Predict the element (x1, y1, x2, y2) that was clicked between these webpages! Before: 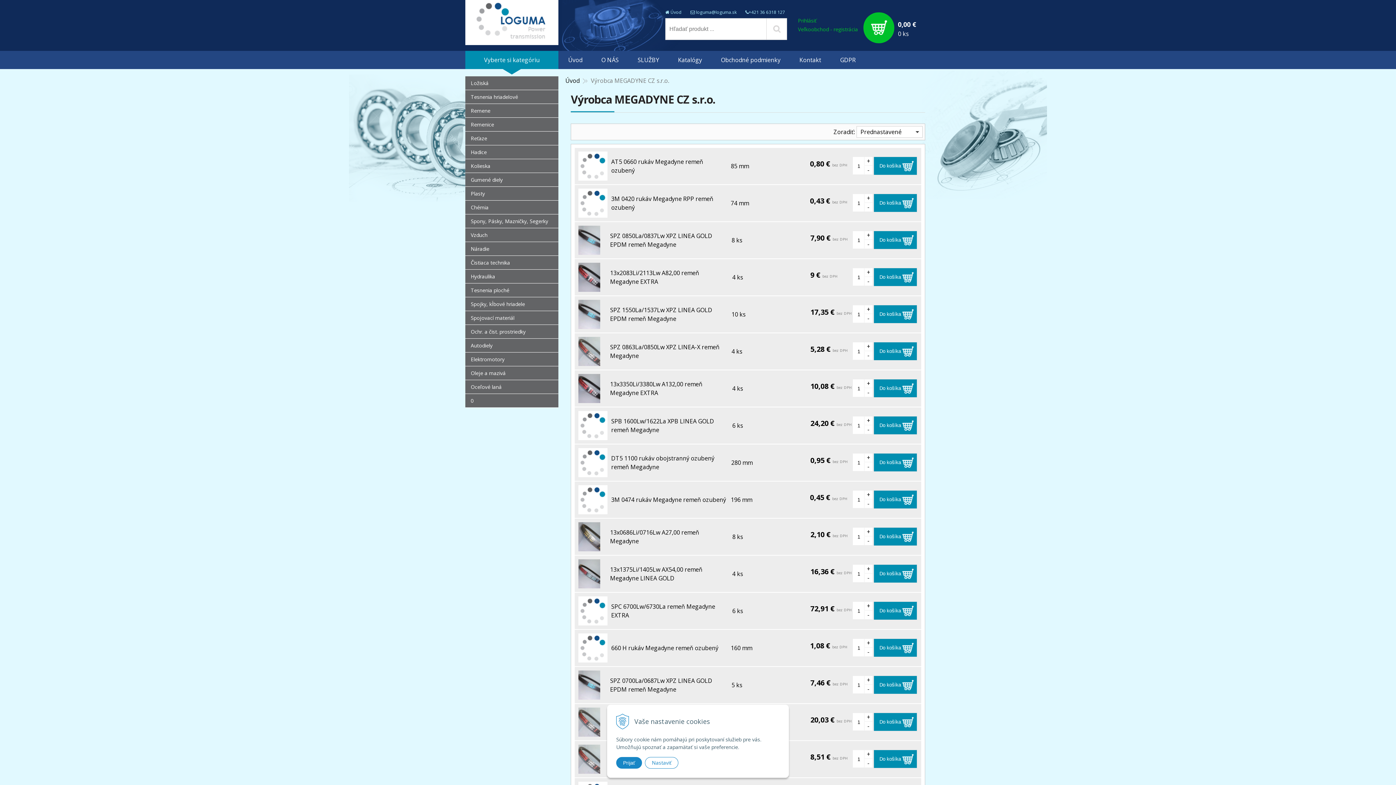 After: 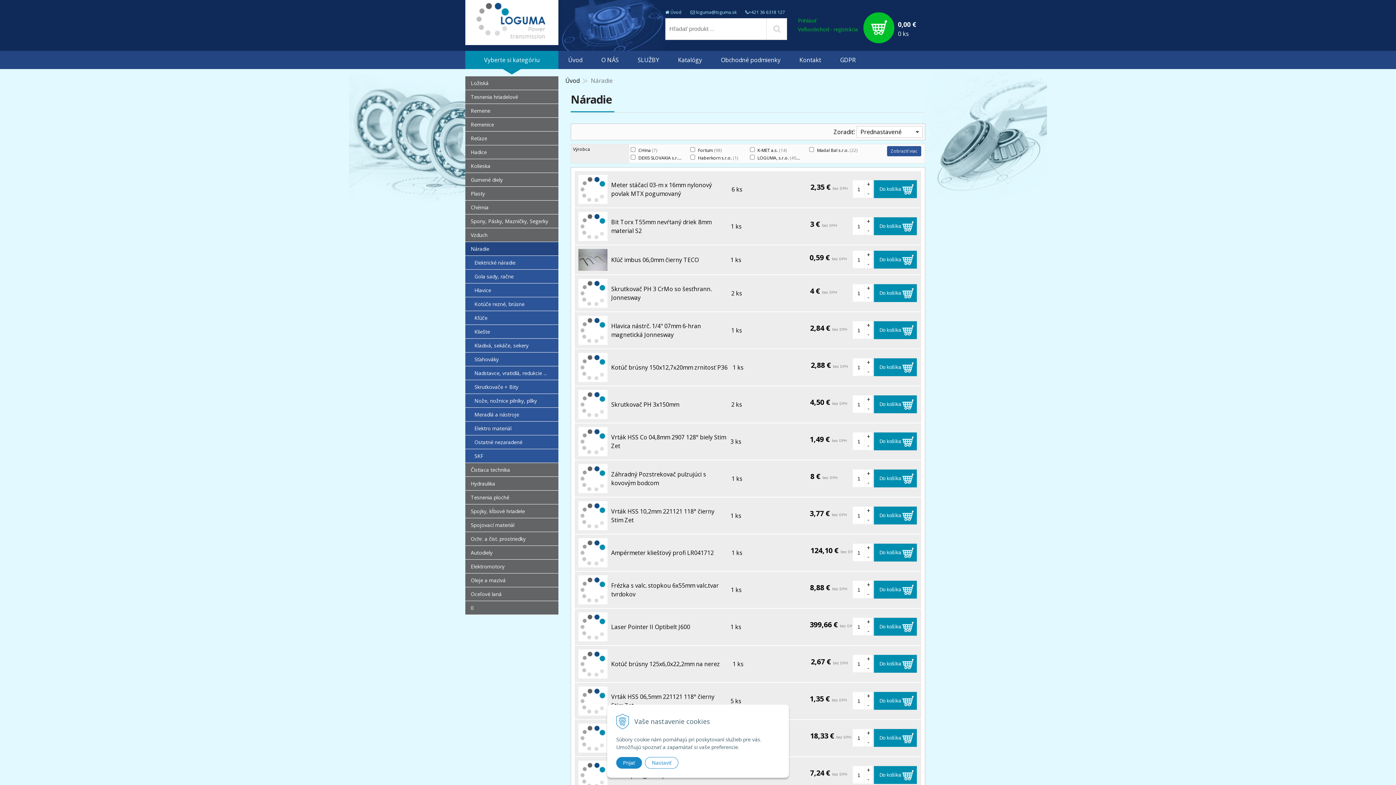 Action: bbox: (465, 242, 558, 256) label: Náradie